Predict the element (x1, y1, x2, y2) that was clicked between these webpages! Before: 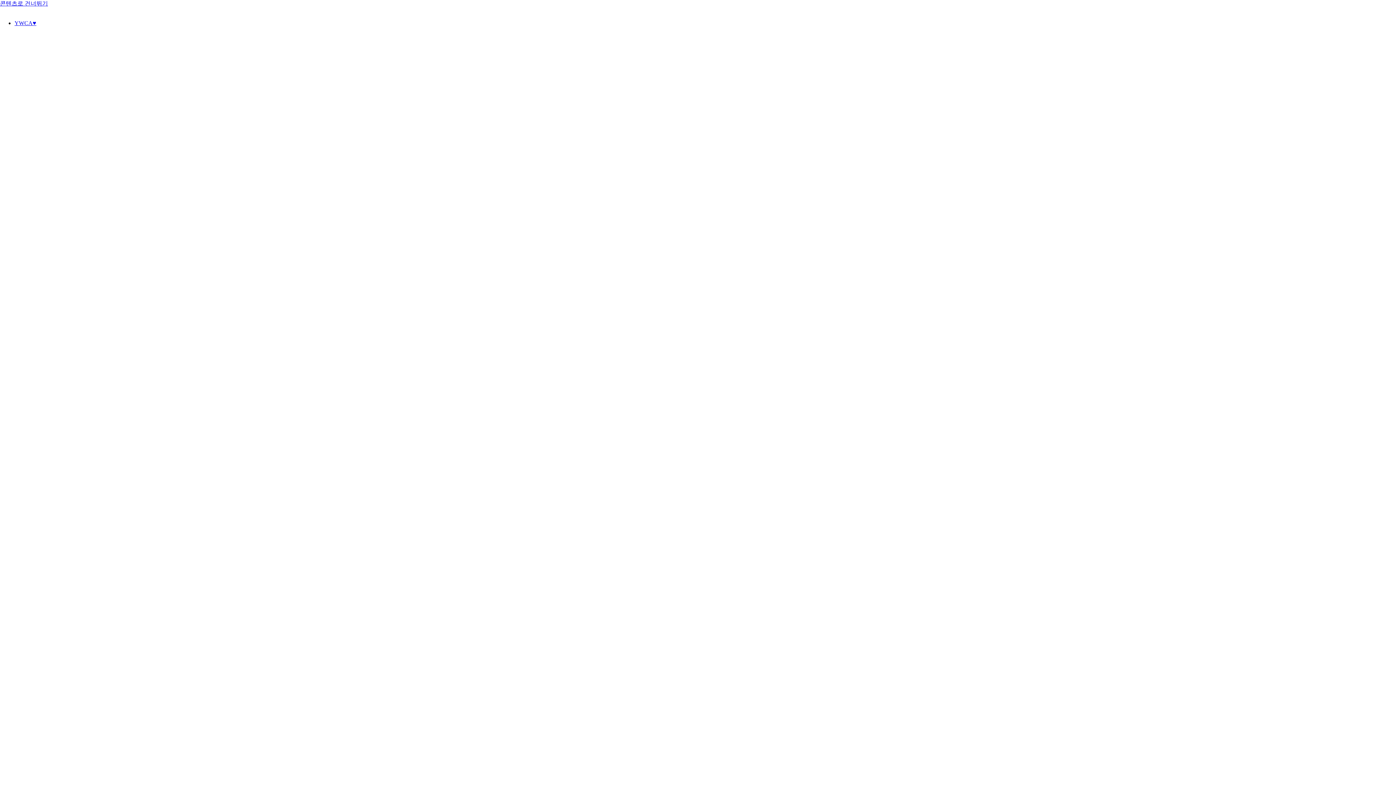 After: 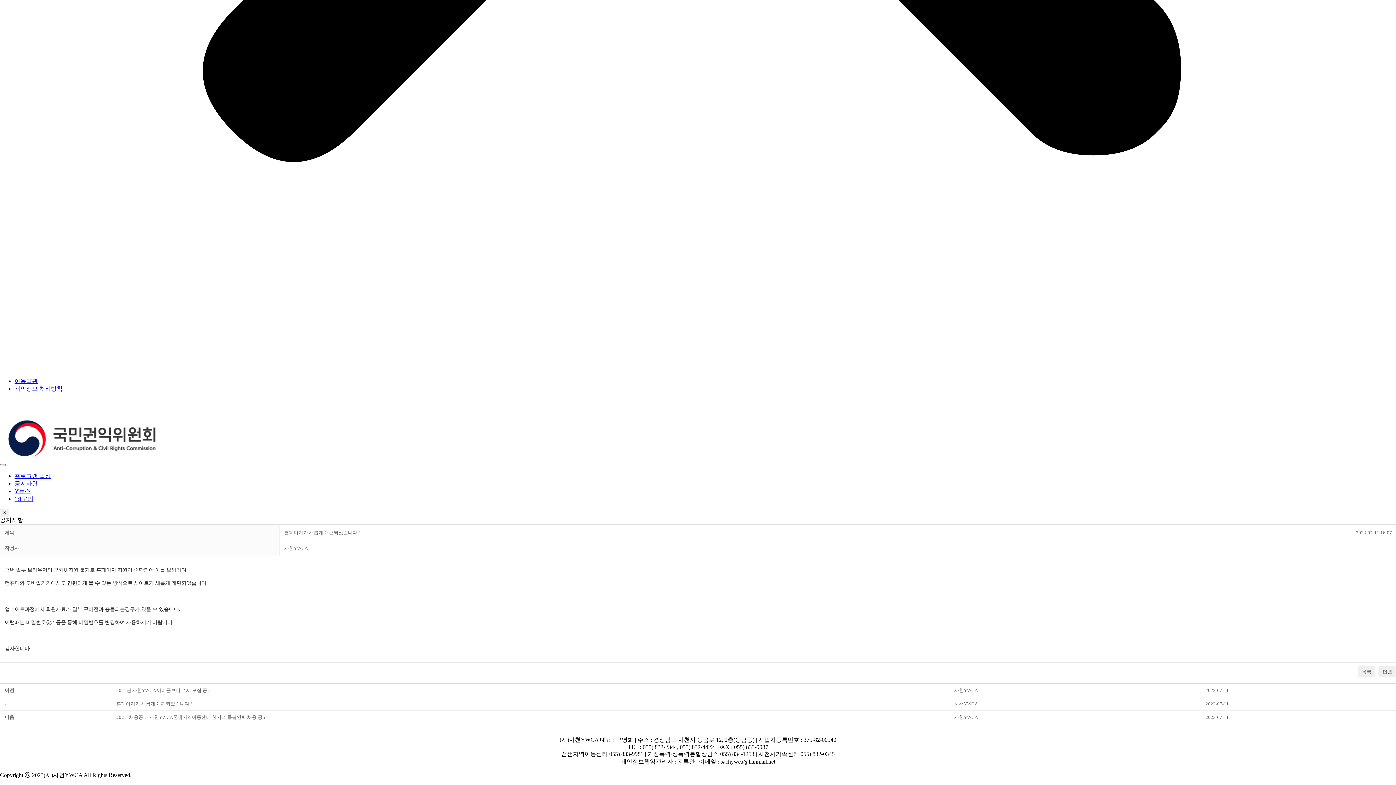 Action: label: 콘텐츠로 건너뛰기 bbox: (0, 0, 48, 6)